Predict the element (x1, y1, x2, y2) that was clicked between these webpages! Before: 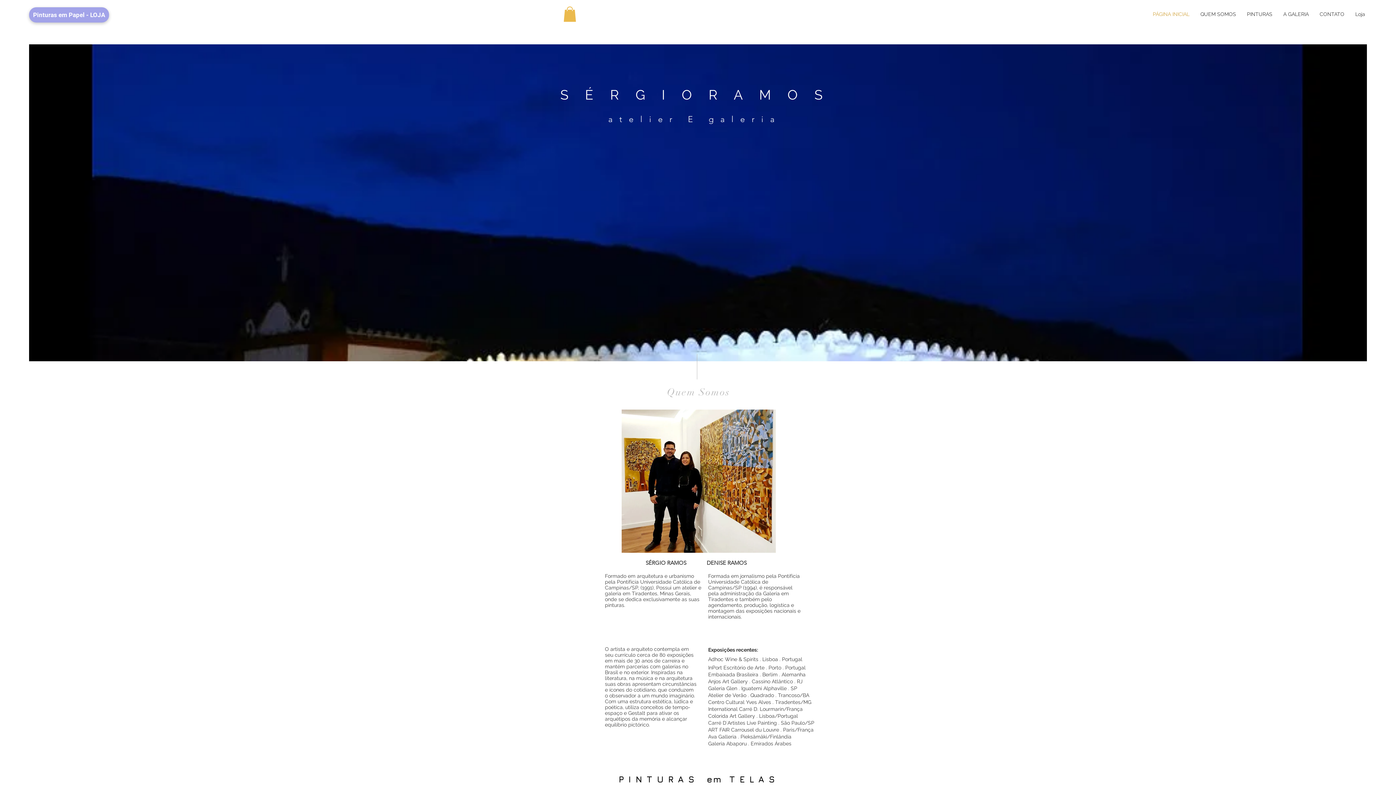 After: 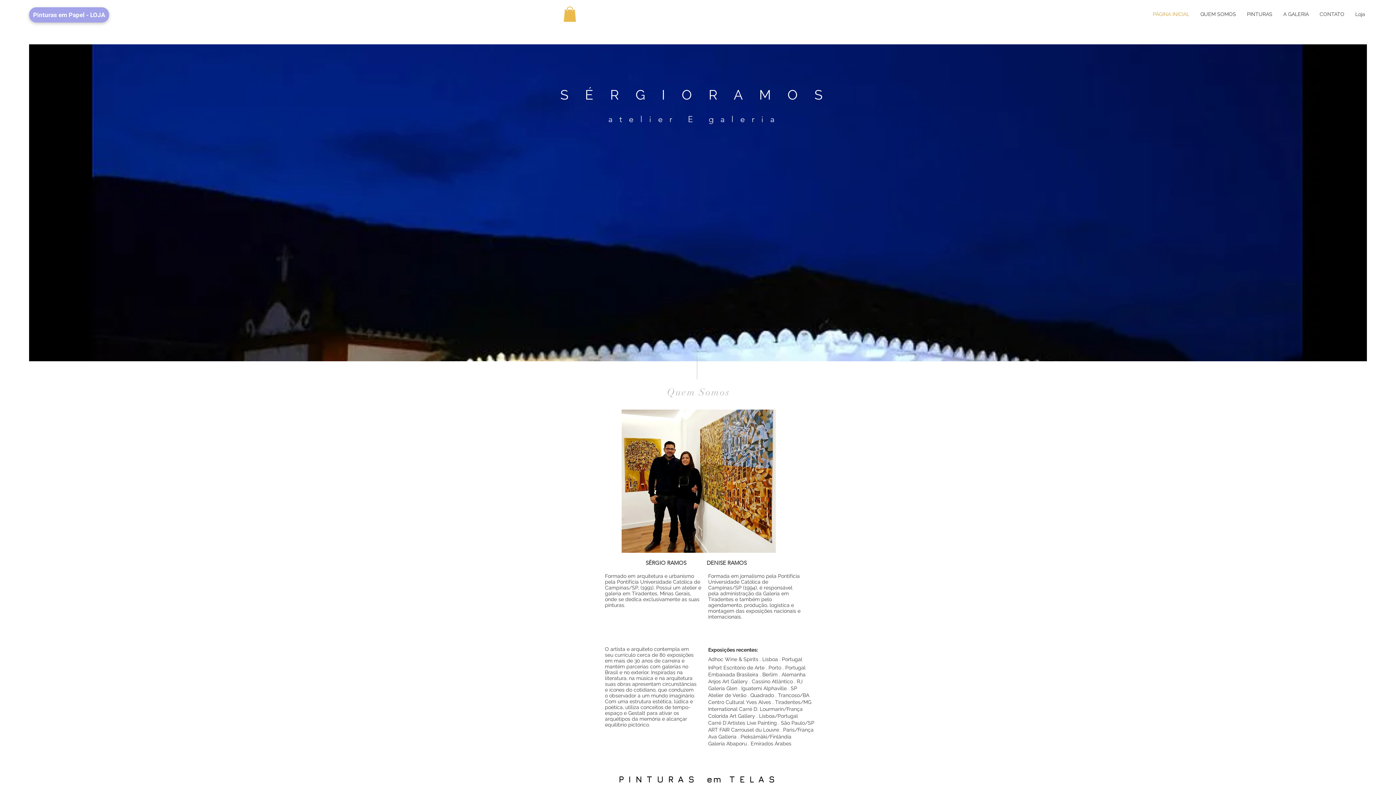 Action: label: A GALERIA bbox: (1278, 7, 1314, 21)